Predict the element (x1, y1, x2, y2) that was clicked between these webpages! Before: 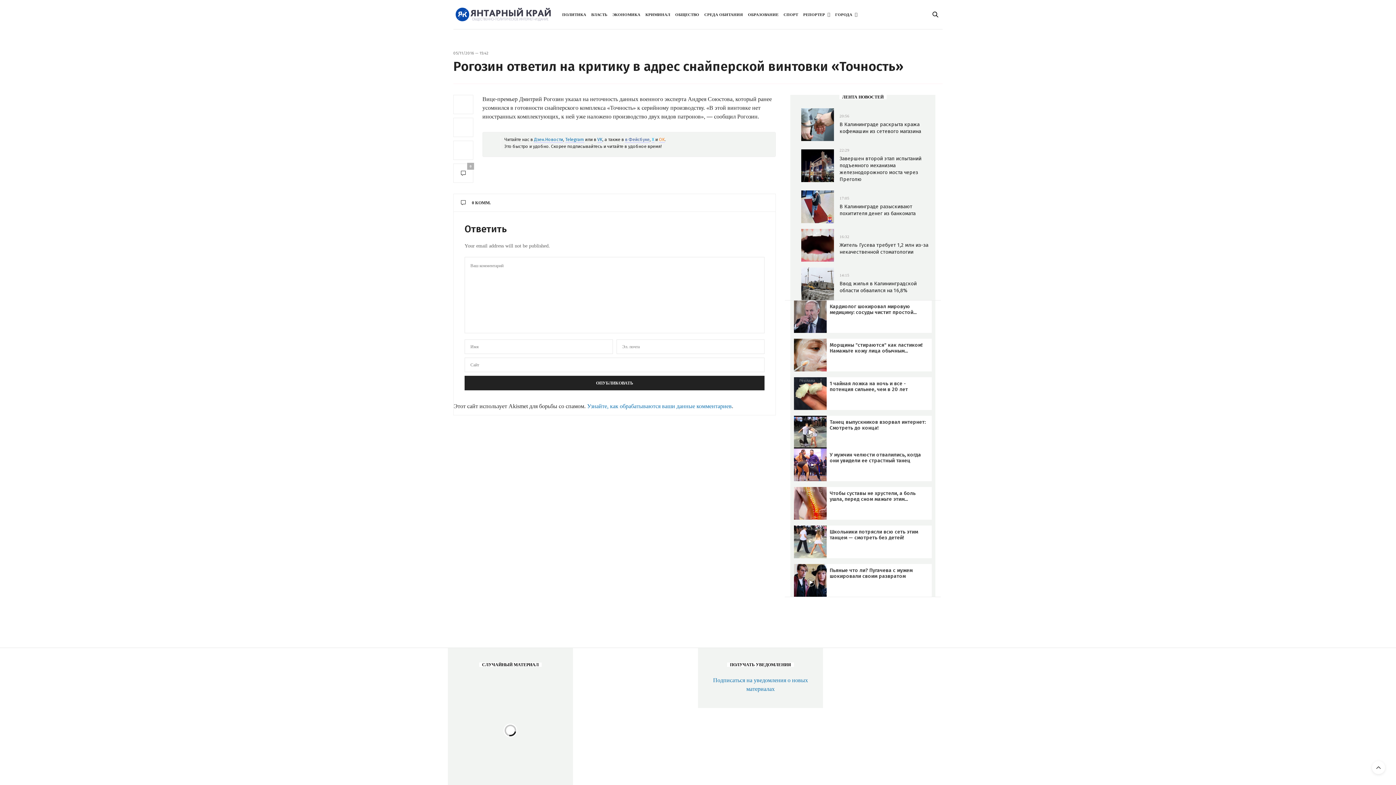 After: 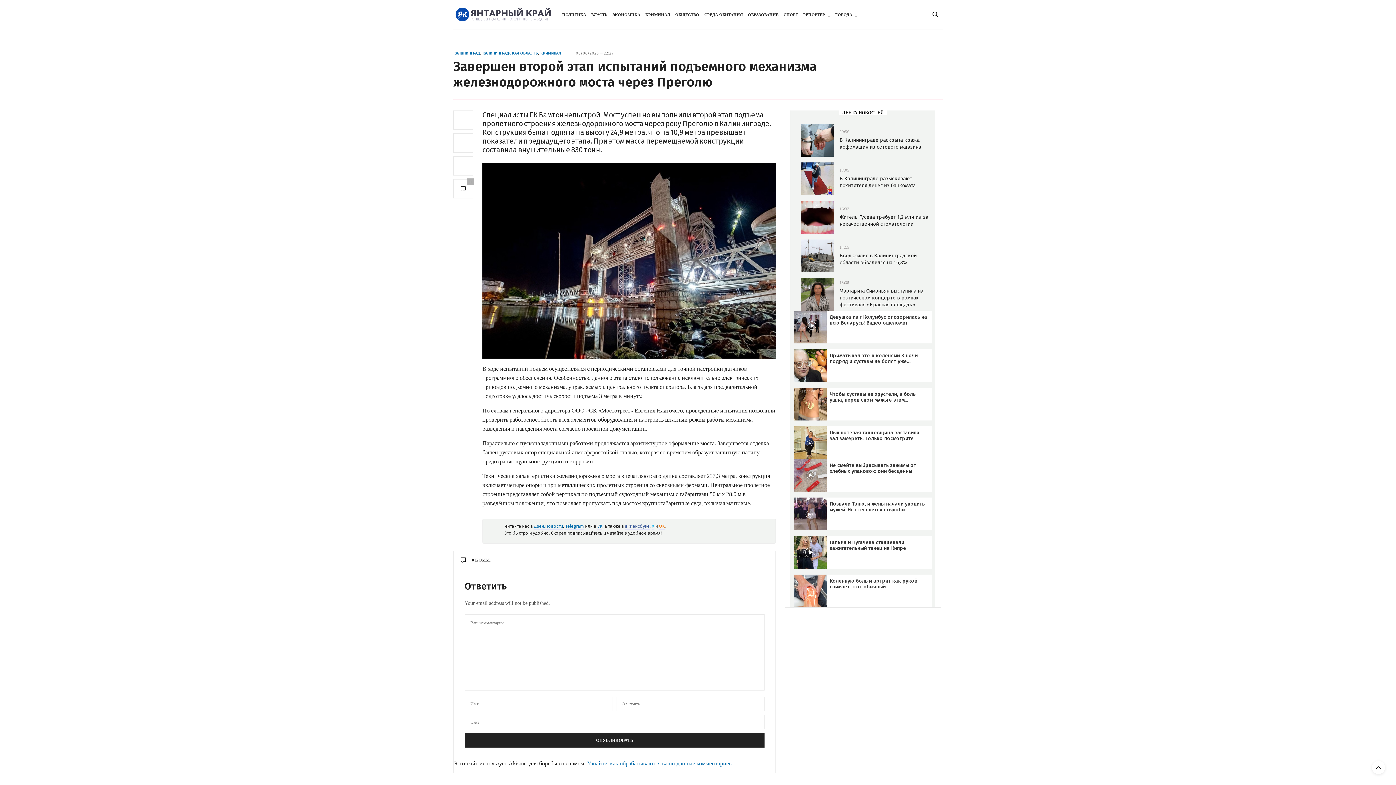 Action: bbox: (801, 149, 839, 182)